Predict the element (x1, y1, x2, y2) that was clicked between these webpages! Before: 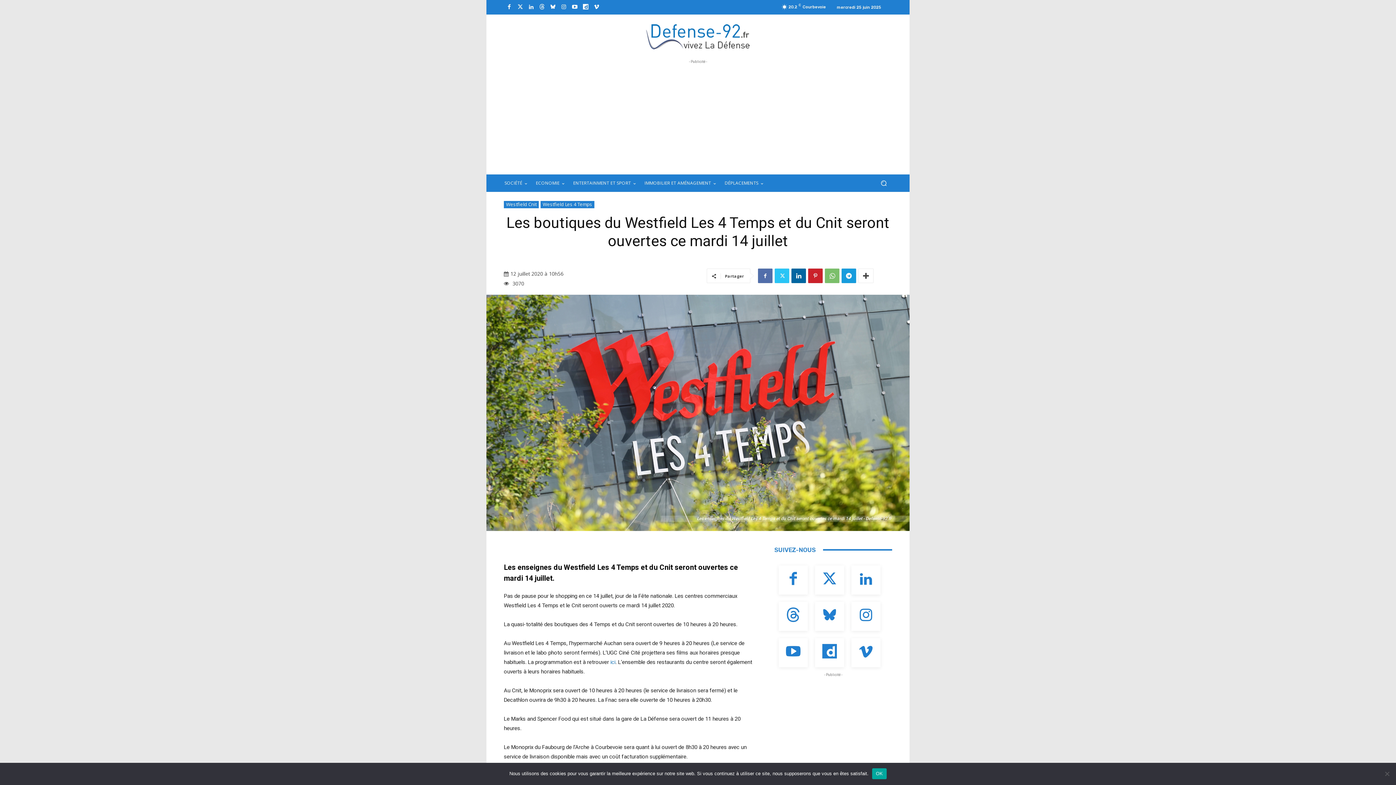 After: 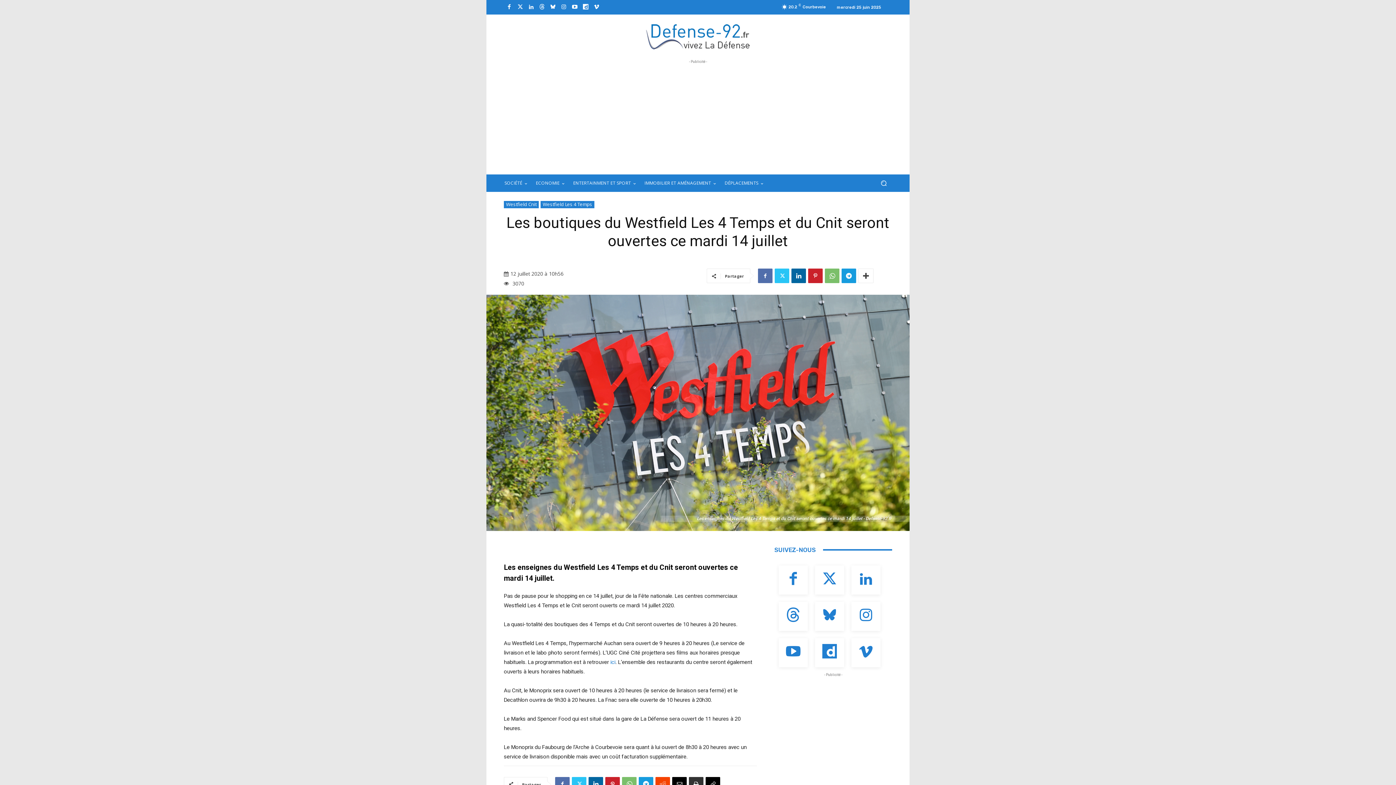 Action: label: OK bbox: (872, 768, 886, 779)